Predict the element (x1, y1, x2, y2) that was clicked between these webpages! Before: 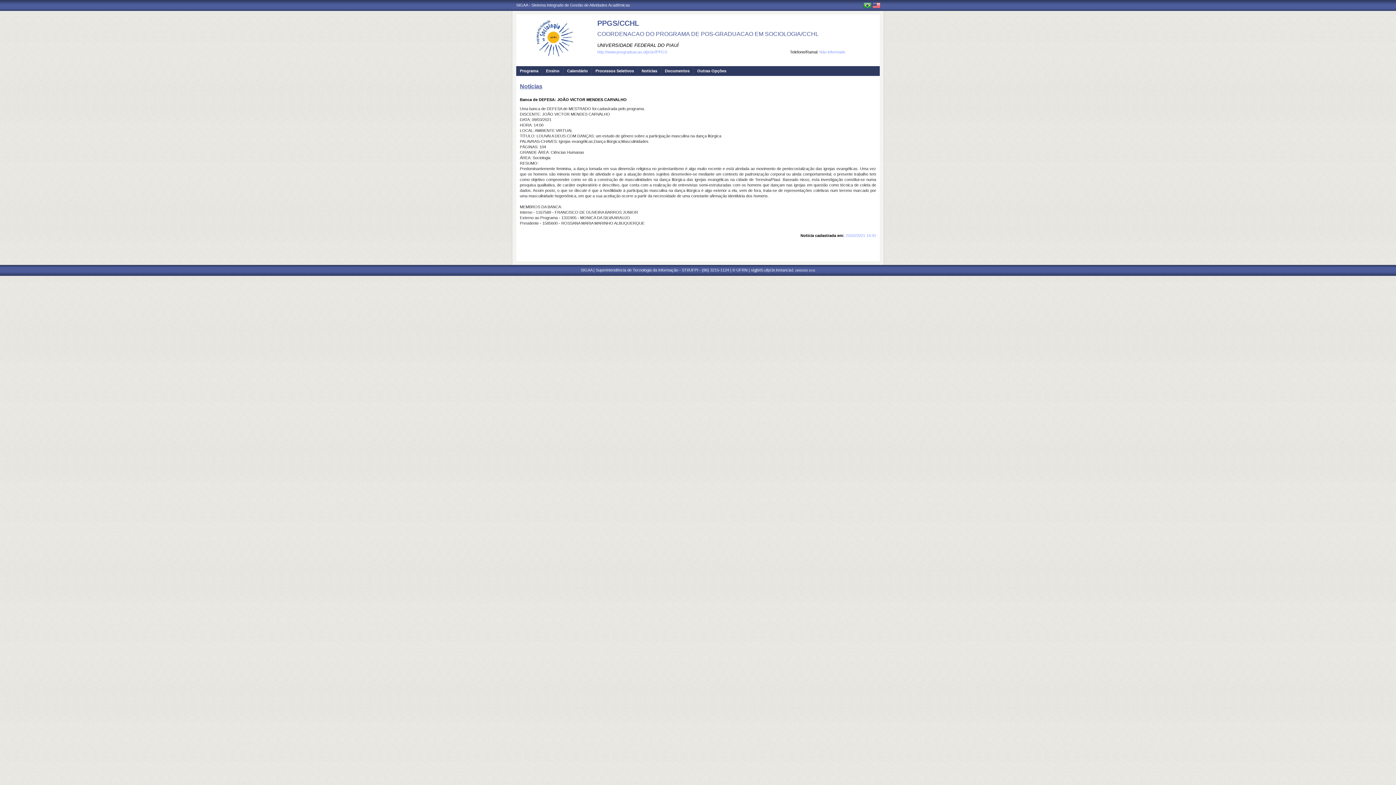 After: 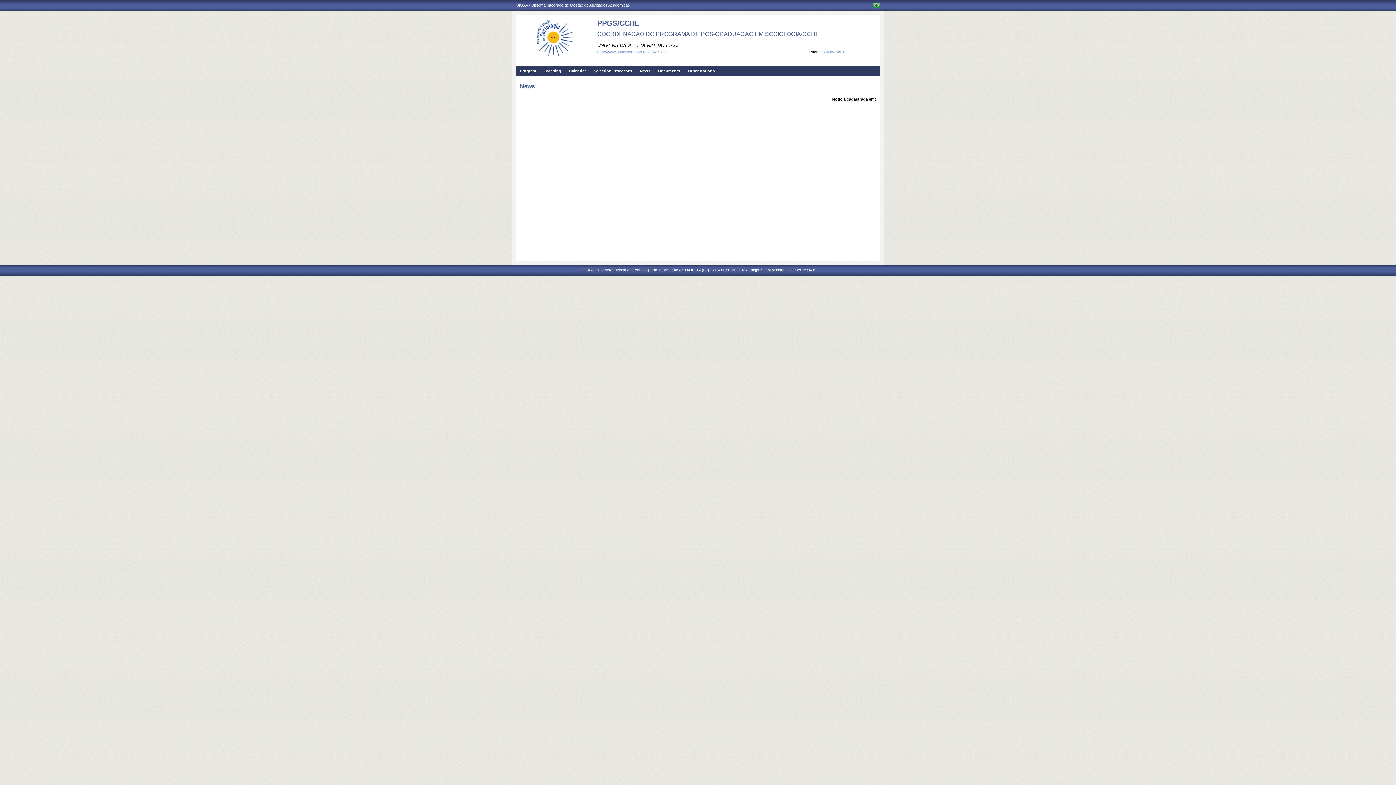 Action: bbox: (872, 4, 880, 9)